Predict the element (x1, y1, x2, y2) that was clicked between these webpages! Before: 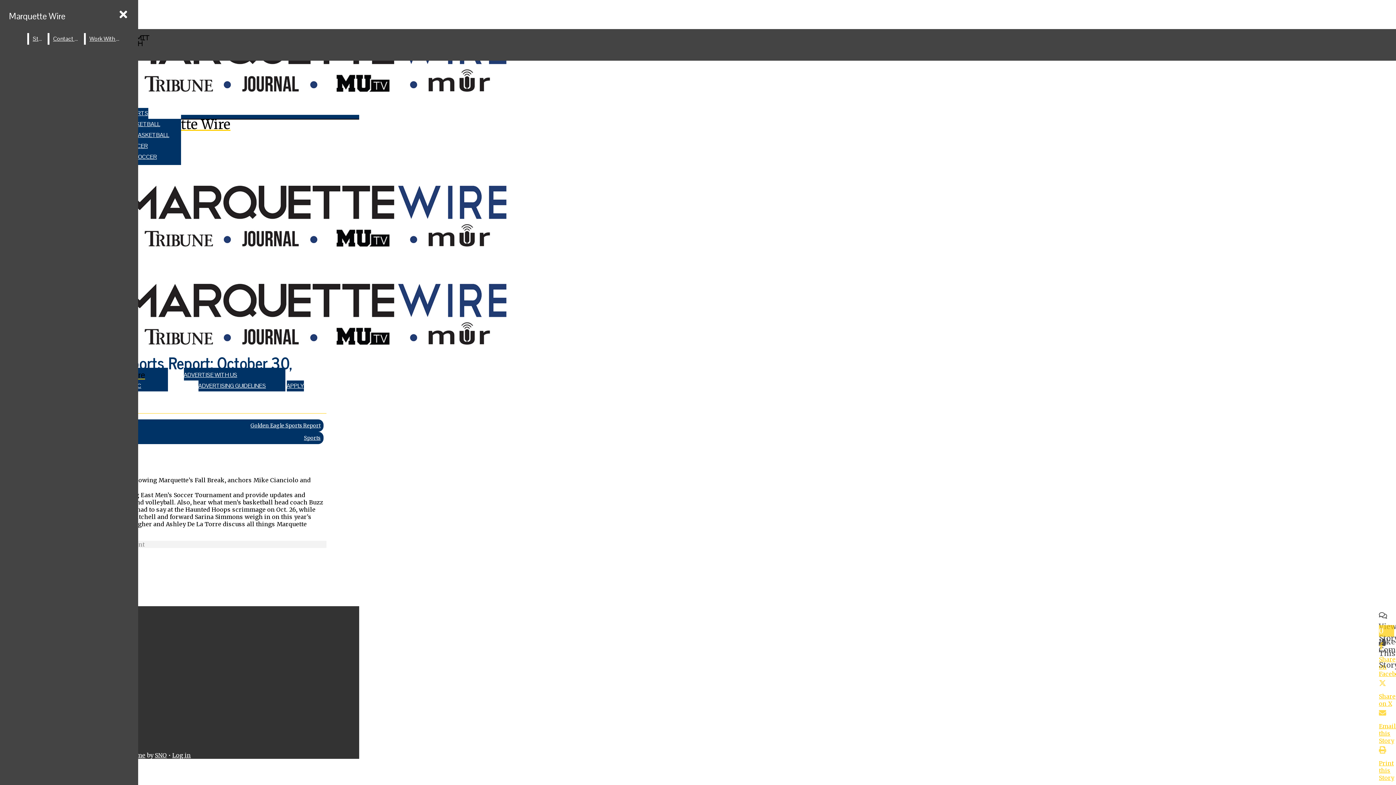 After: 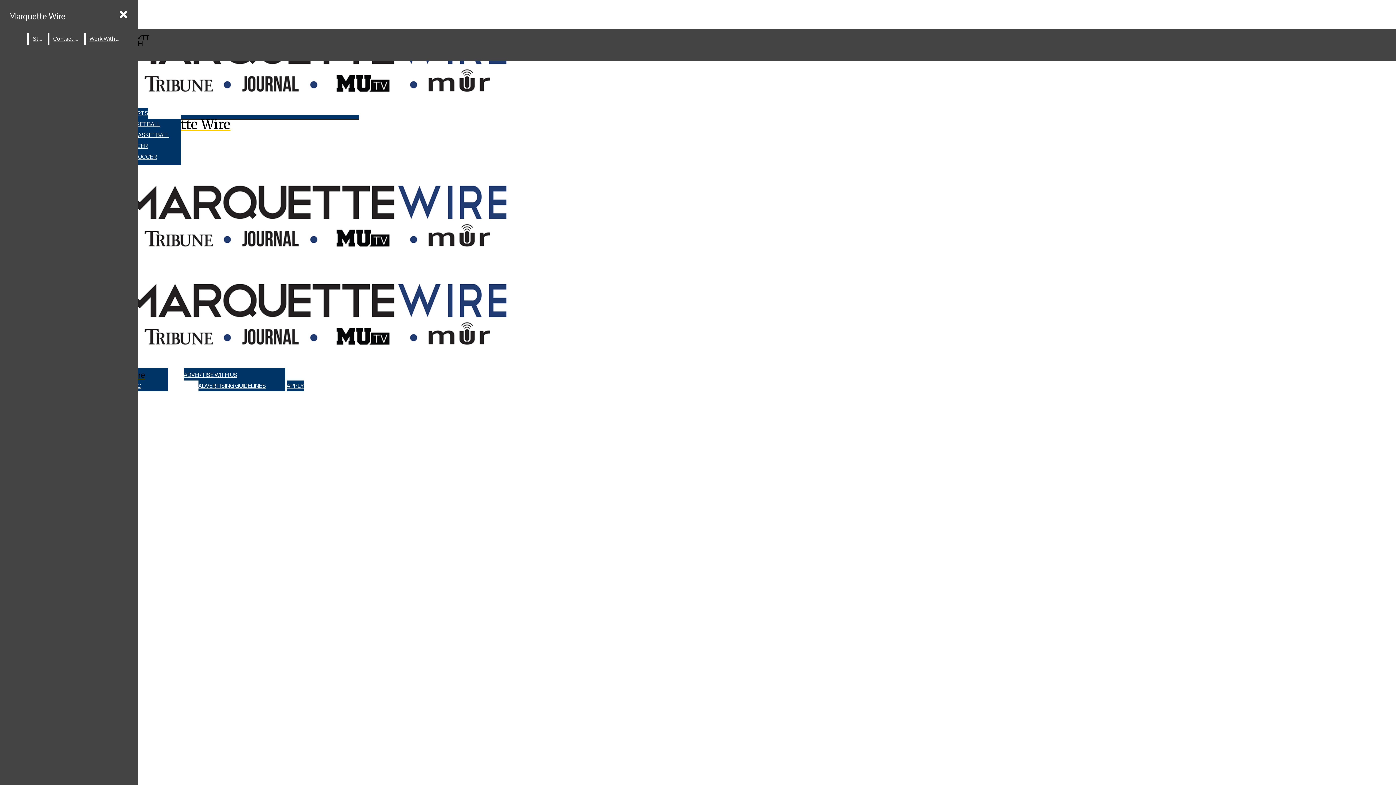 Action: label: Sports bbox: (304, 435, 320, 441)